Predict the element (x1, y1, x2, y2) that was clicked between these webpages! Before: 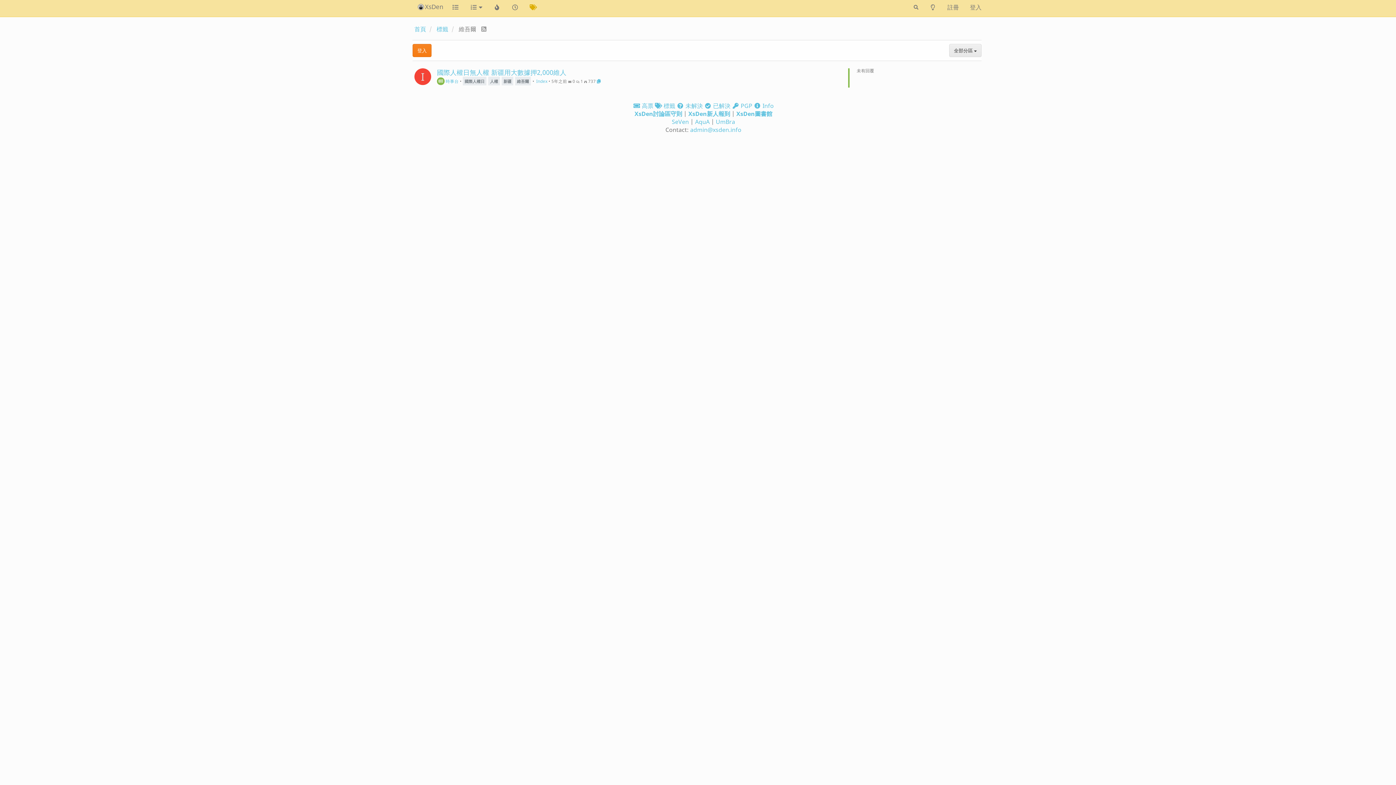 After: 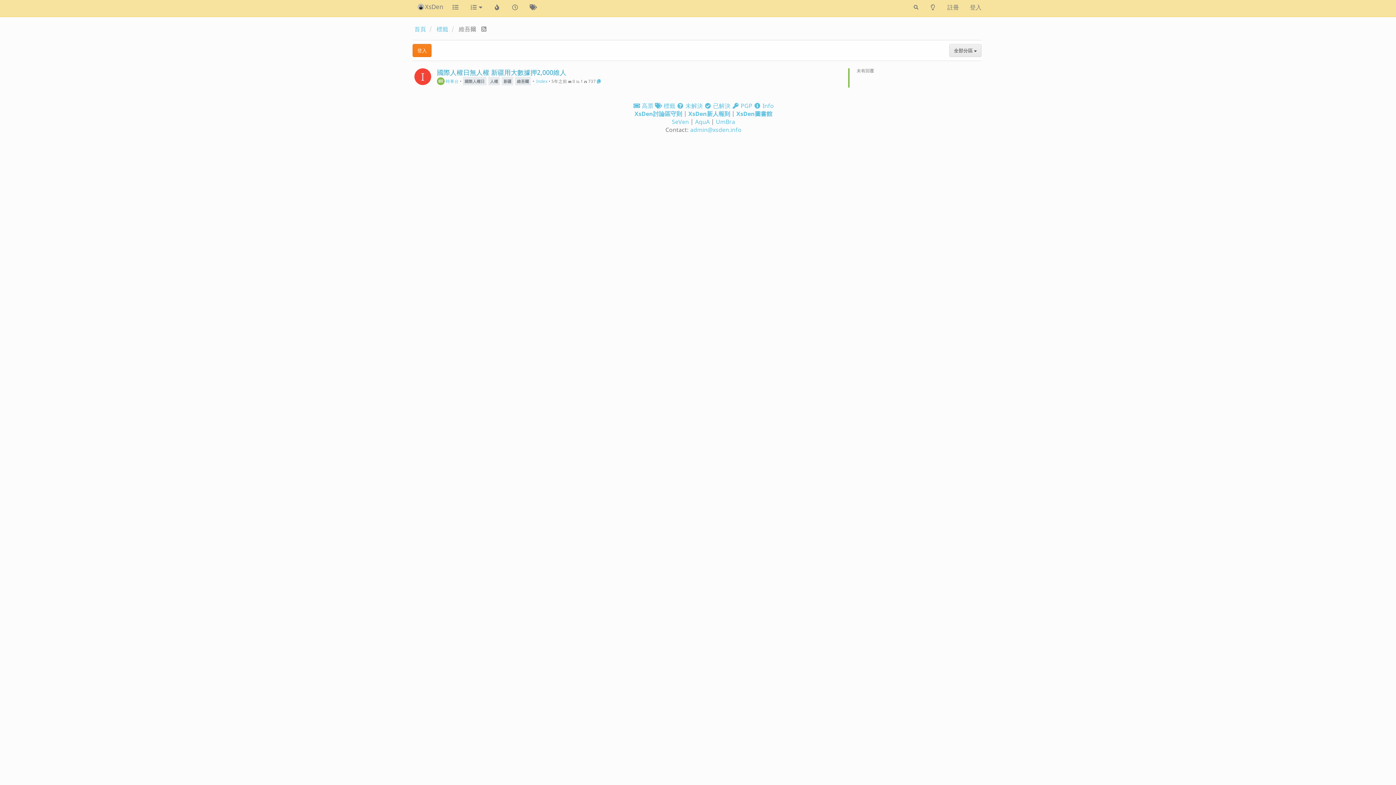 Action: bbox: (437, 68, 566, 76) label: 國際人權日無人權 新疆用大數據押2,000維人